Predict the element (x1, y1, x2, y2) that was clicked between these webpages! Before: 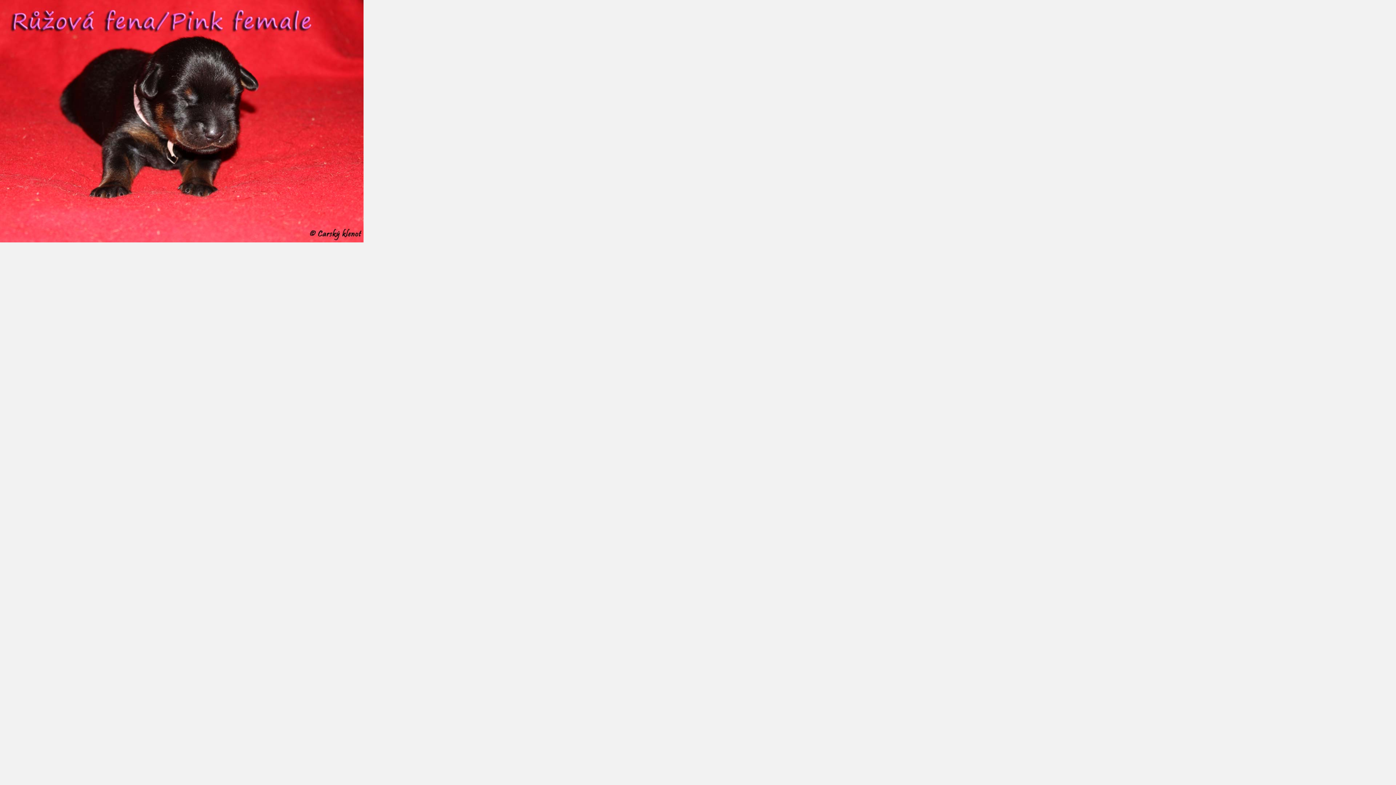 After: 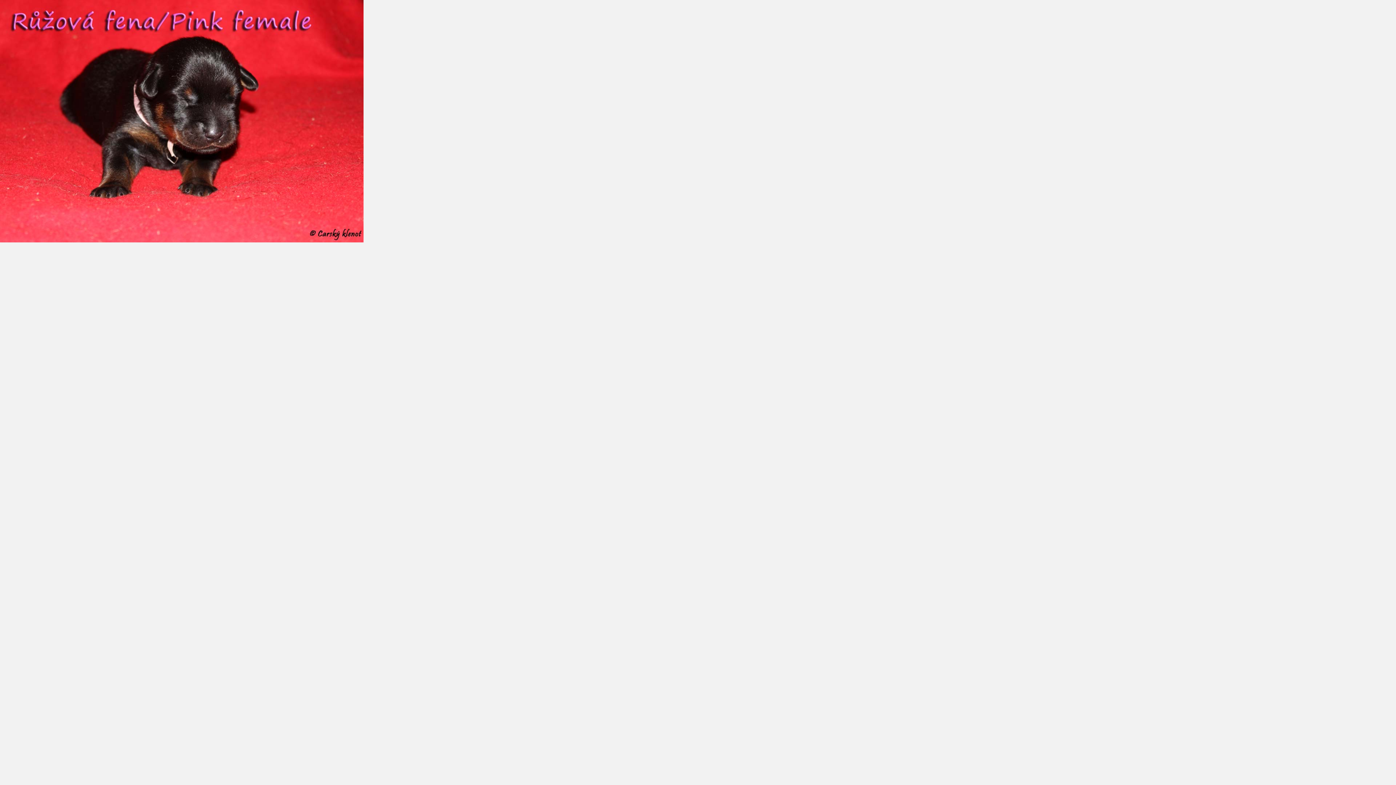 Action: bbox: (0, 238, 363, 243)